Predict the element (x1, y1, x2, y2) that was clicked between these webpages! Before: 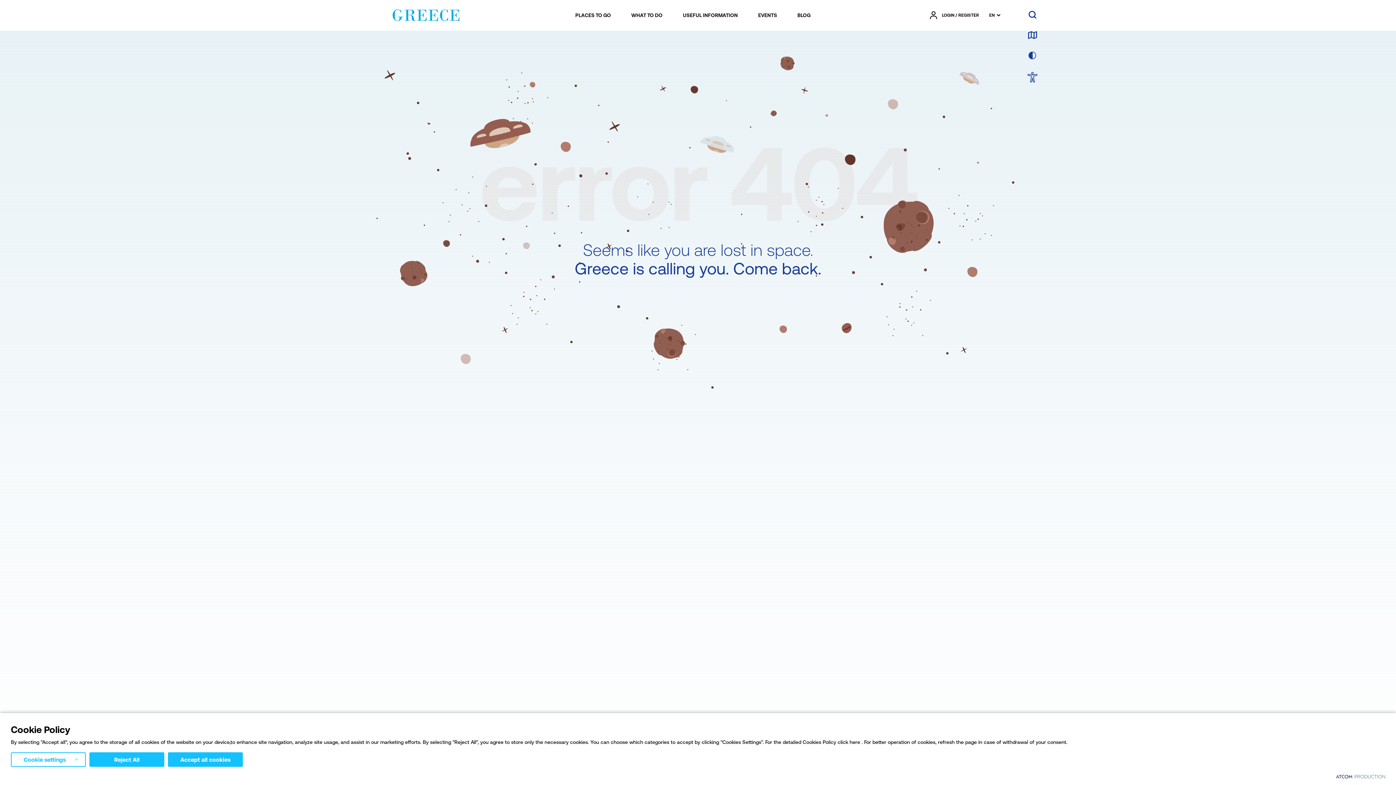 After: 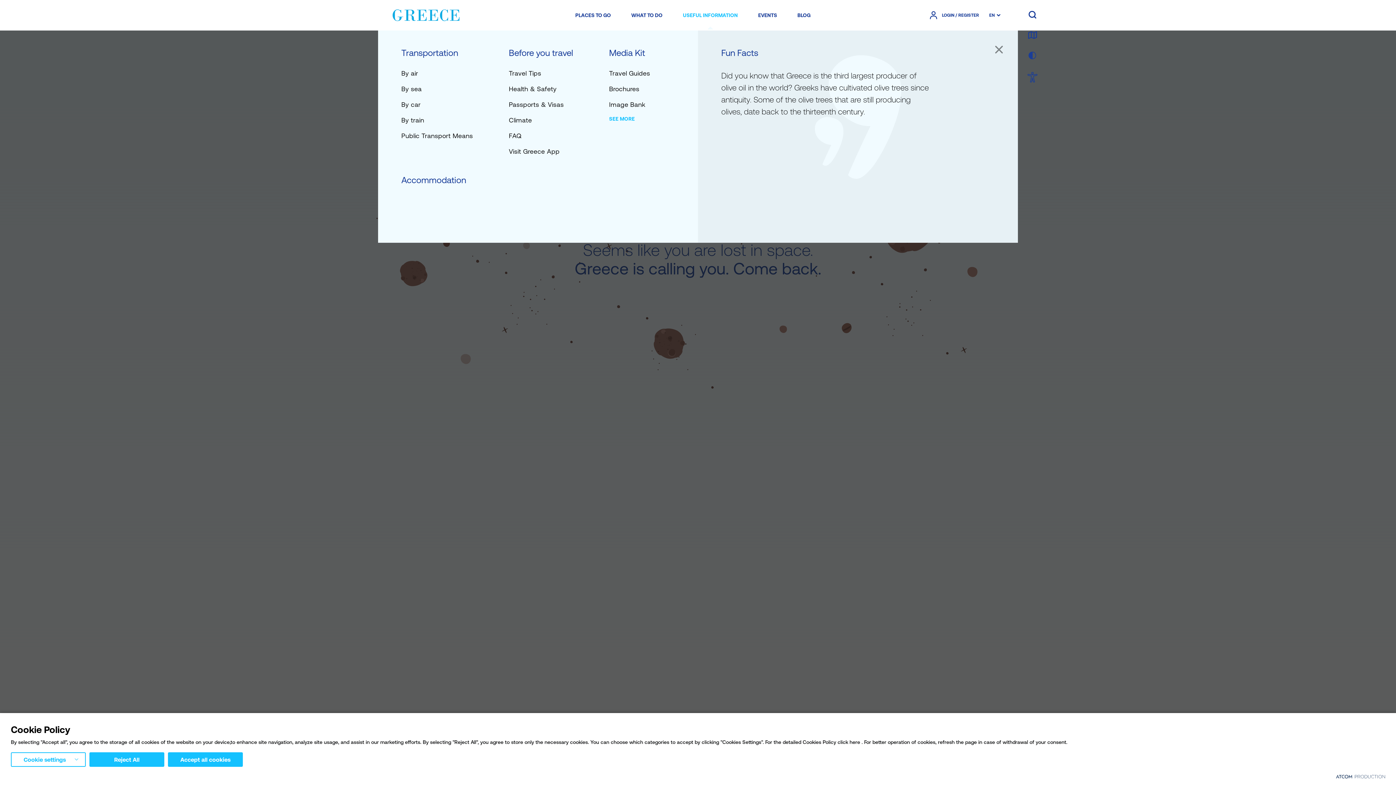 Action: label: USEFUL INFORMATION bbox: (680, 8, 740, 22)